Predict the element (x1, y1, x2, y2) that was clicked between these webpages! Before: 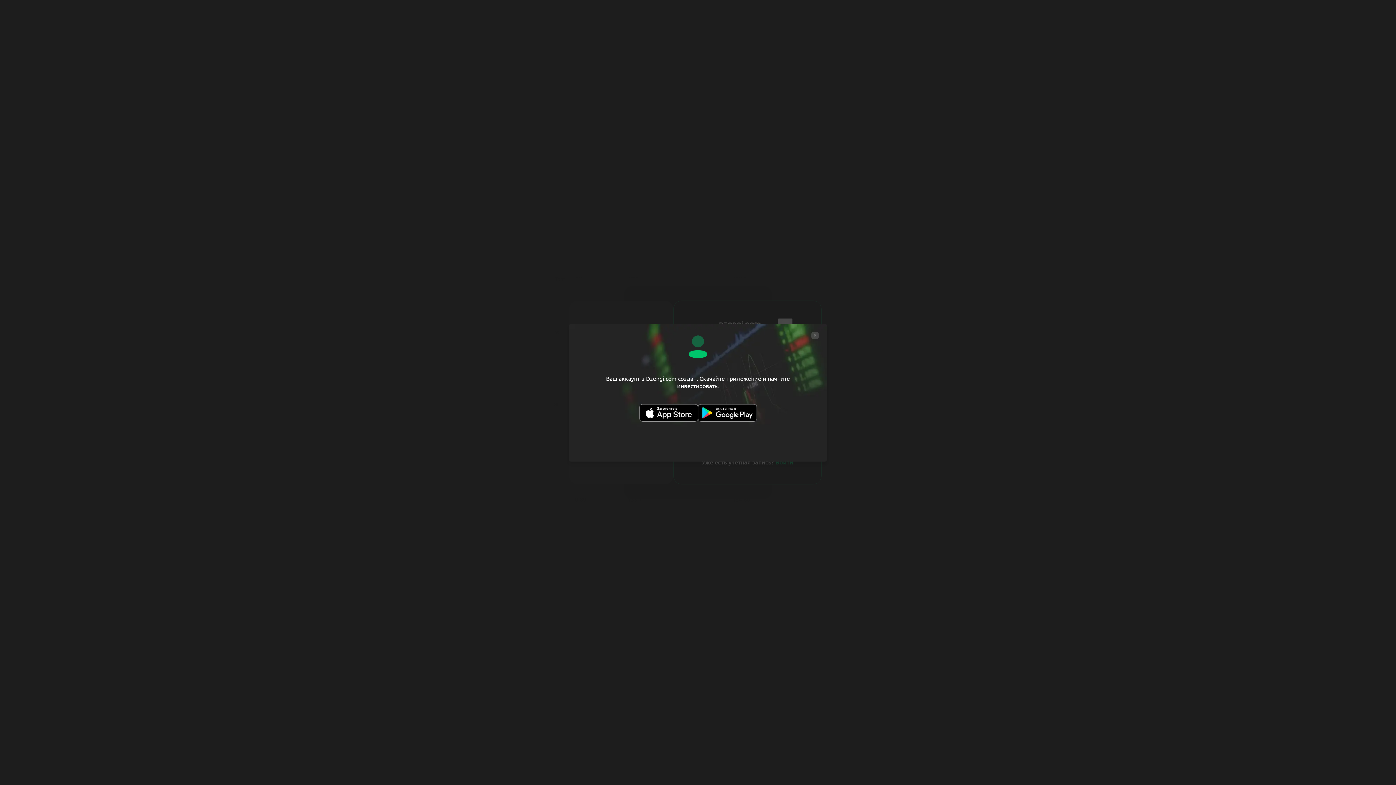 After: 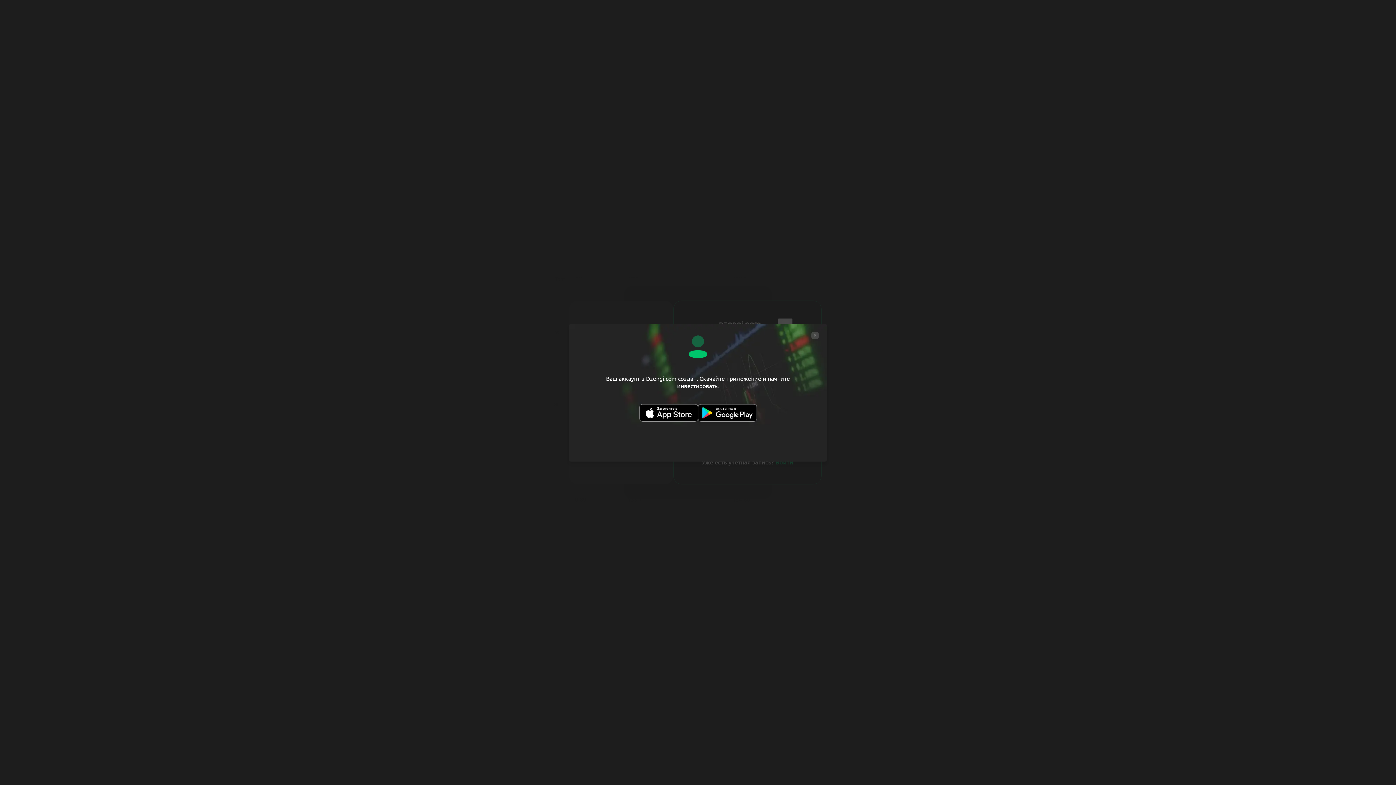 Action: bbox: (698, 404, 756, 421)